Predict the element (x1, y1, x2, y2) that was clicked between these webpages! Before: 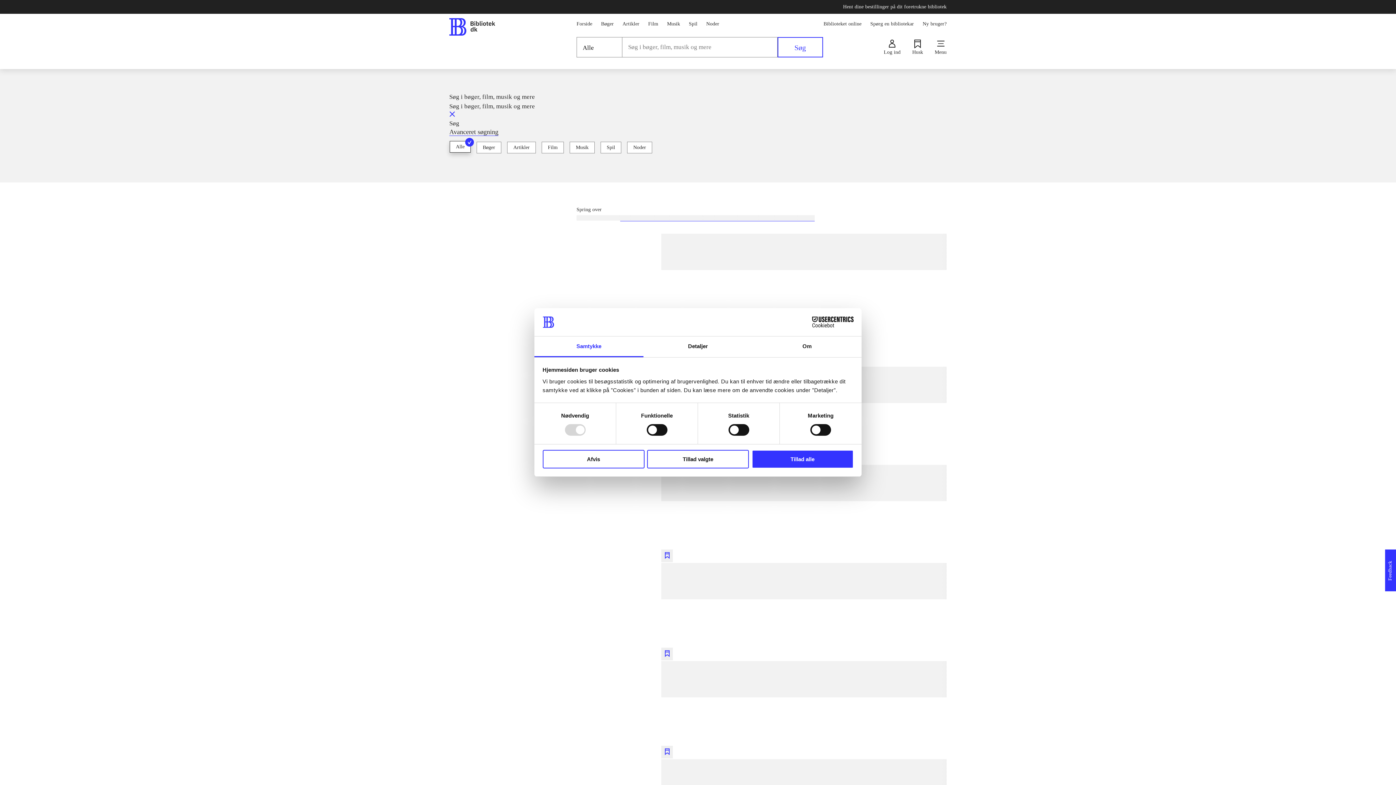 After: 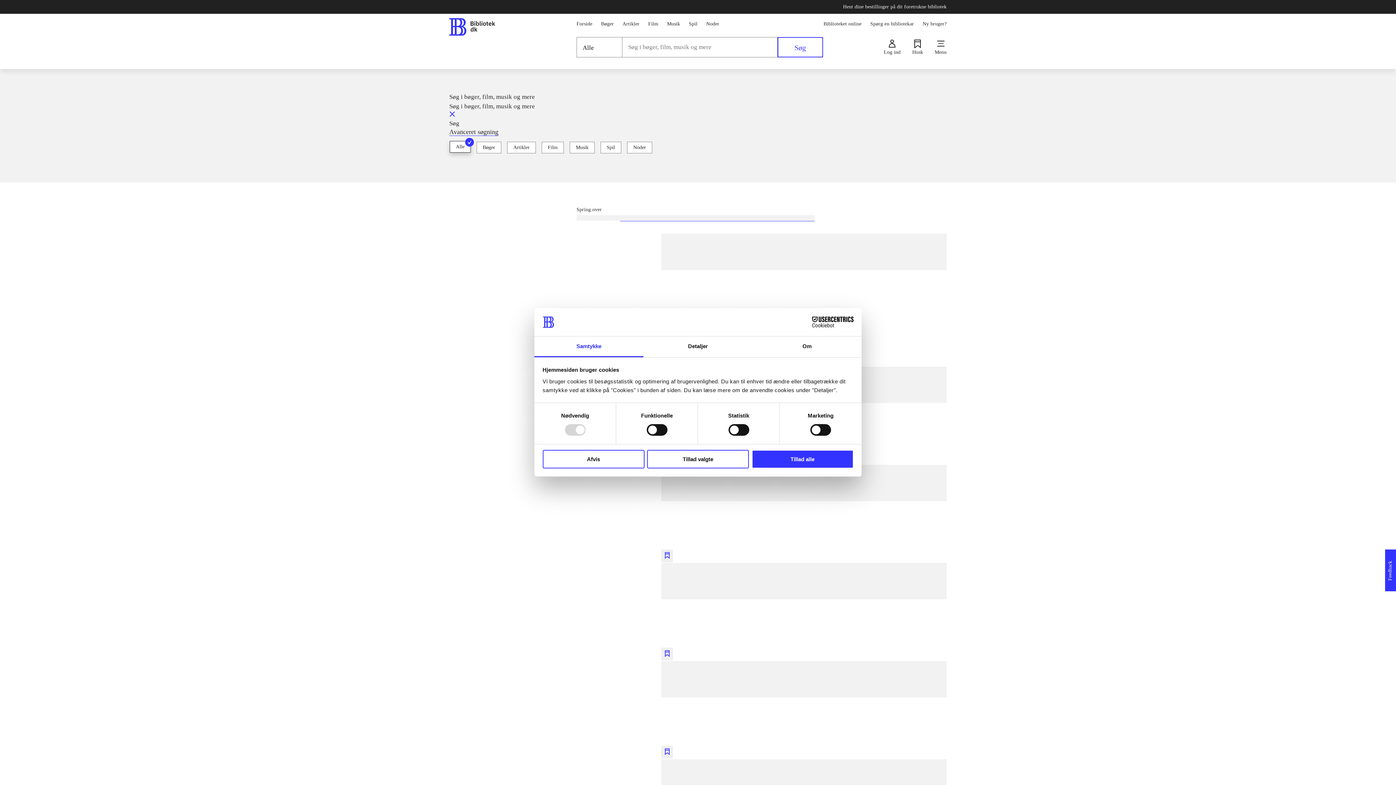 Action: label: Feedback bbox: (1385, 578, 1396, 585)